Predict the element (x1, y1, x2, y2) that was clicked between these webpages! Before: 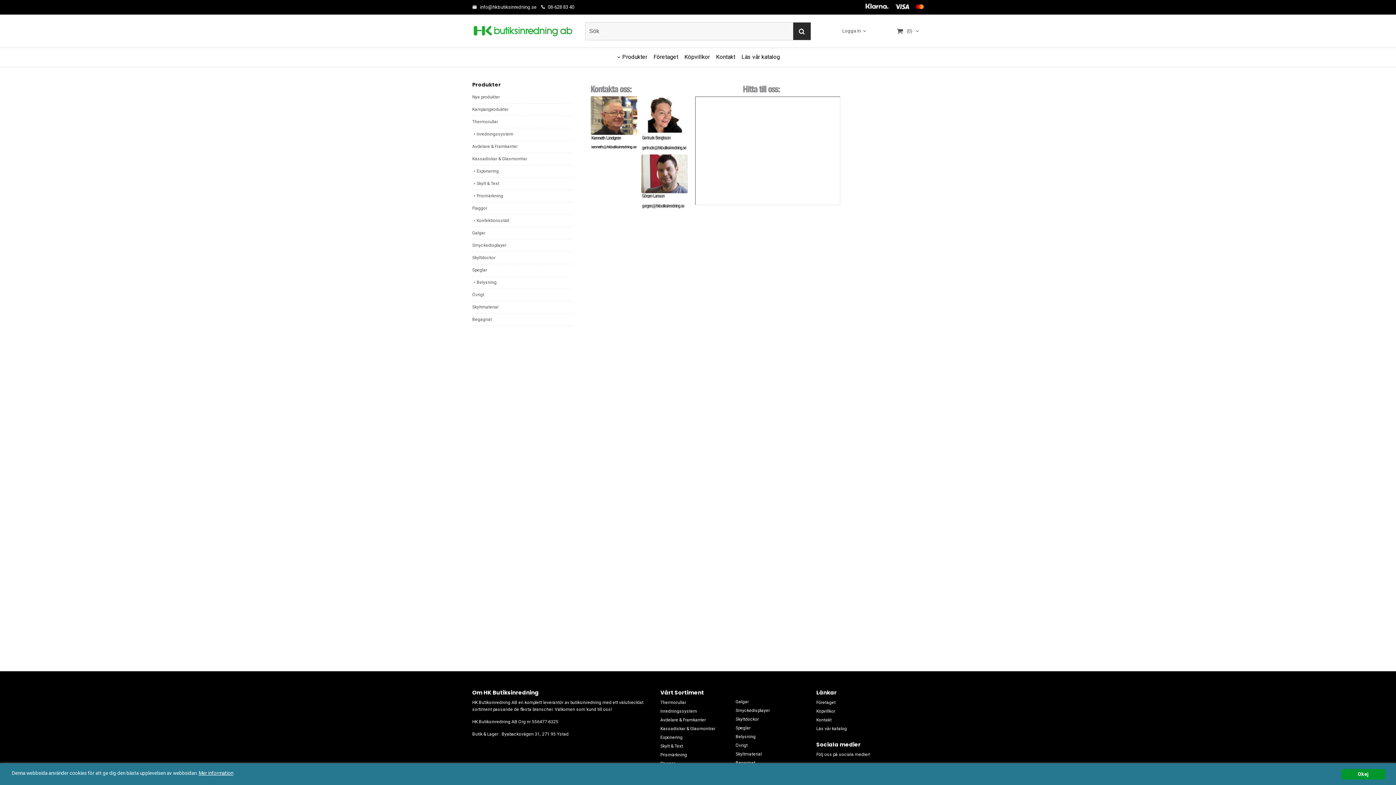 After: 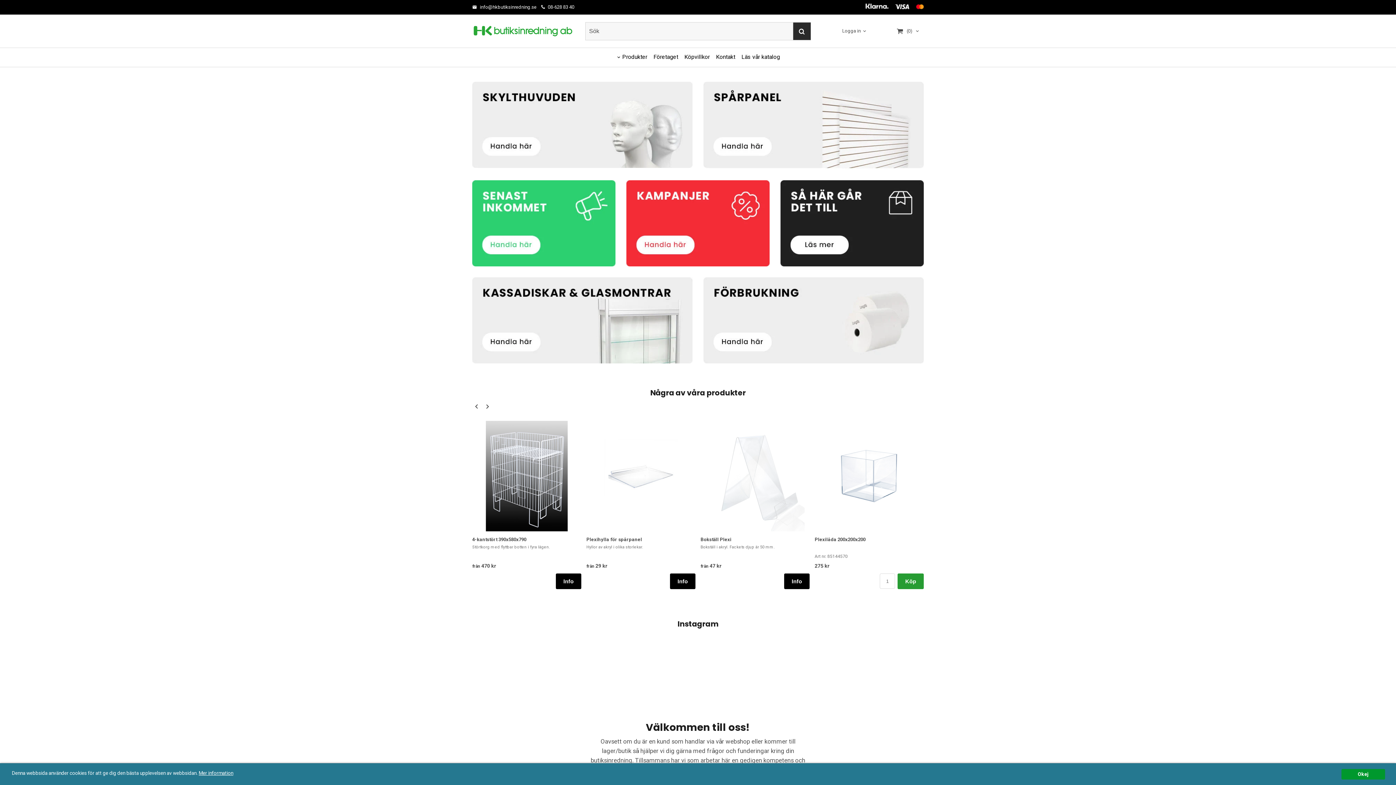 Action: label: Belysning bbox: (735, 733, 811, 740)